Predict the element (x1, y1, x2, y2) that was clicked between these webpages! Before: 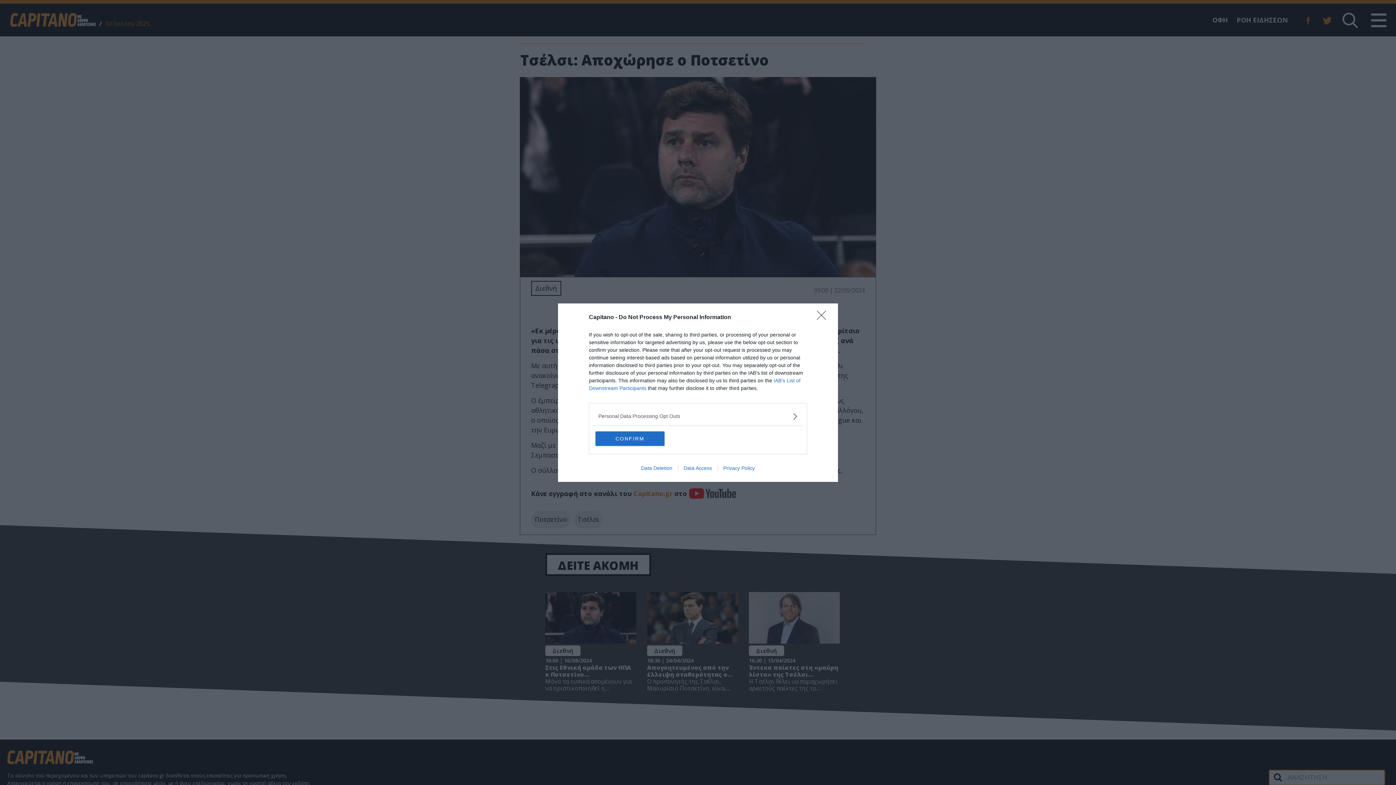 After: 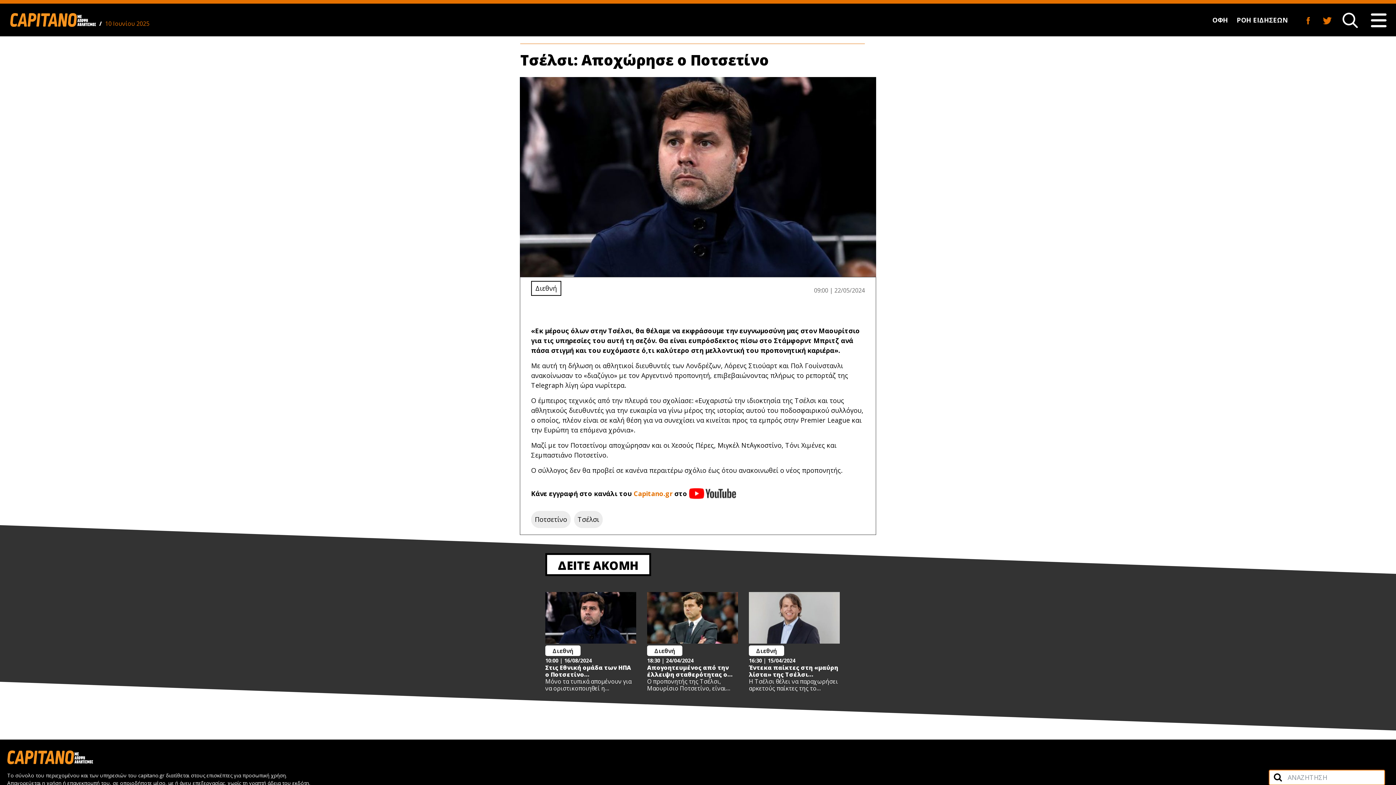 Action: label: Close bbox: (817, 310, 830, 324)